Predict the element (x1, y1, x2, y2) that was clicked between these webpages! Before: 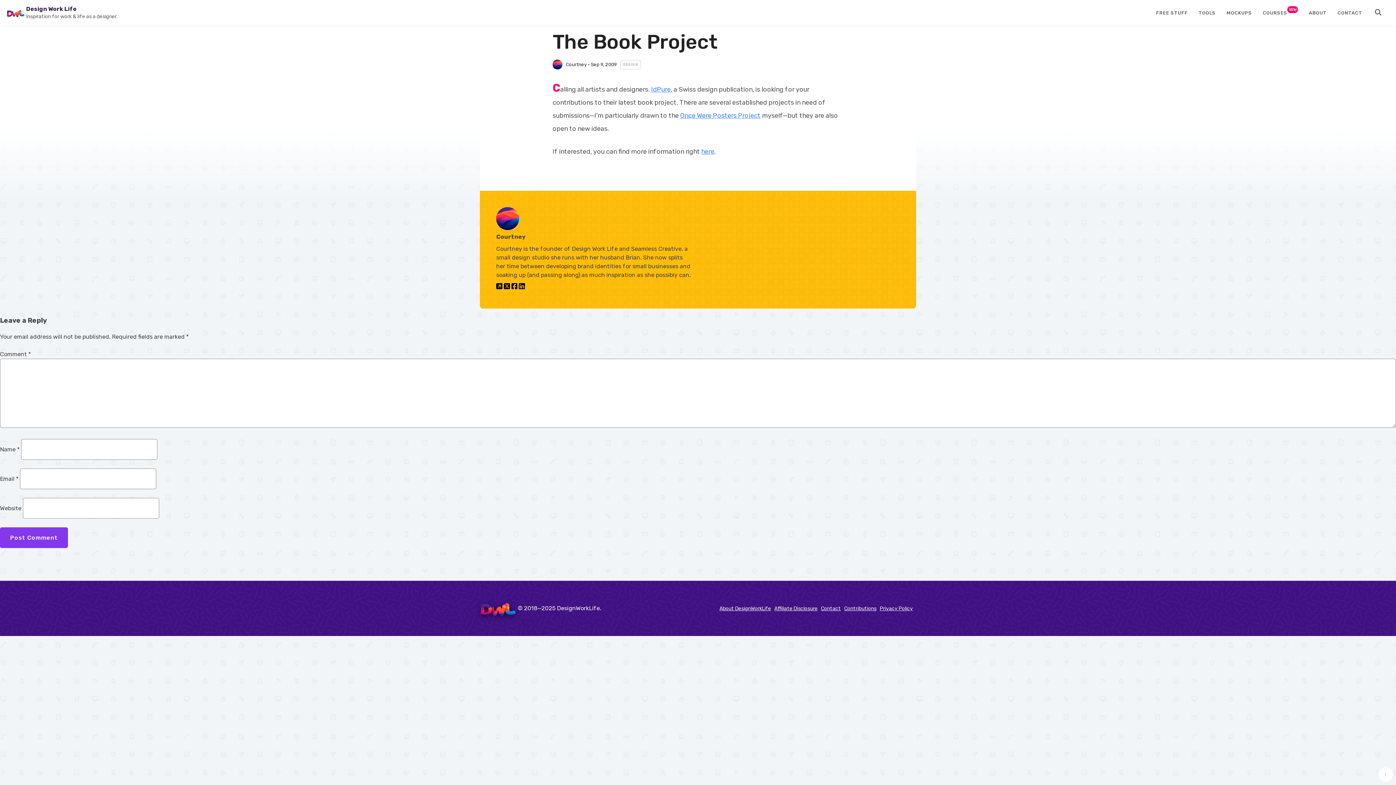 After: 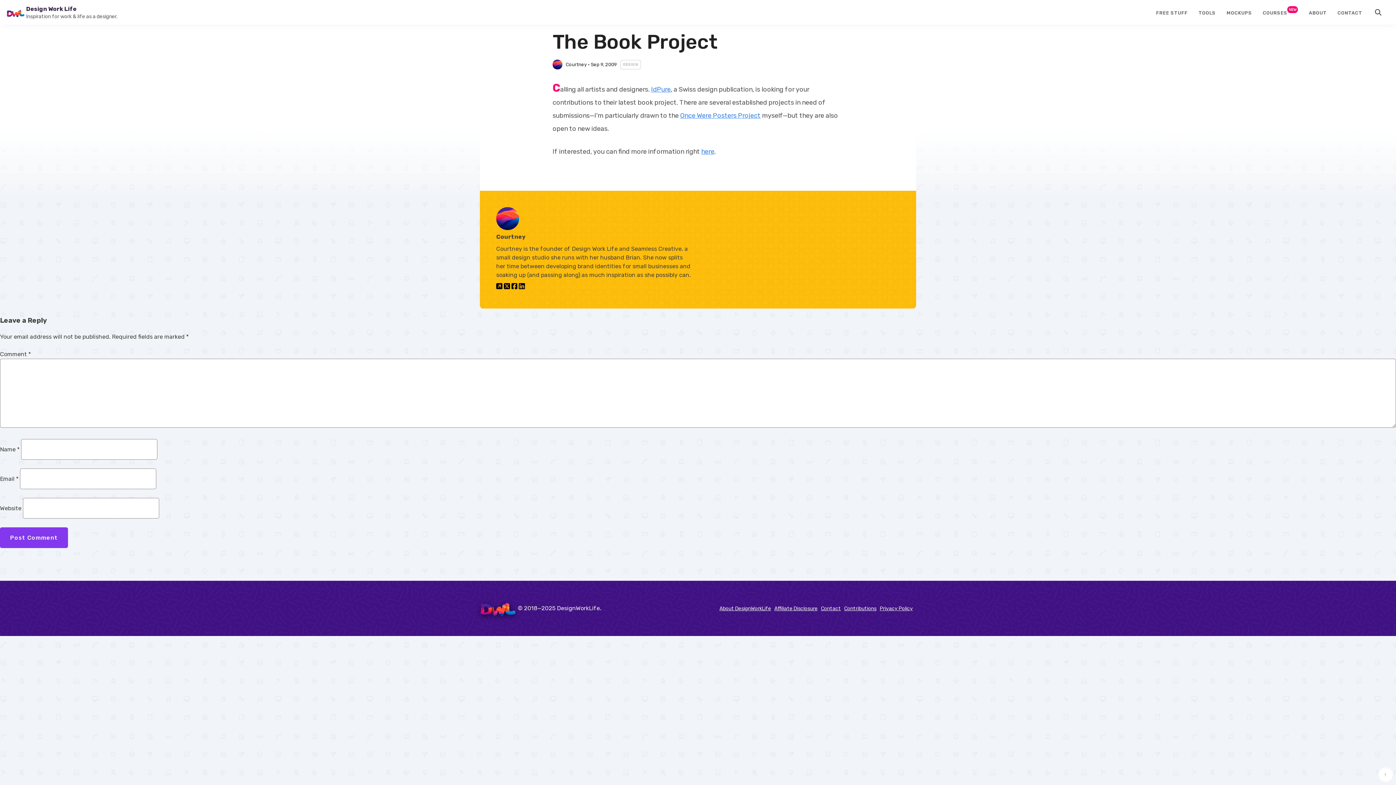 Action: bbox: (511, 284, 517, 291)